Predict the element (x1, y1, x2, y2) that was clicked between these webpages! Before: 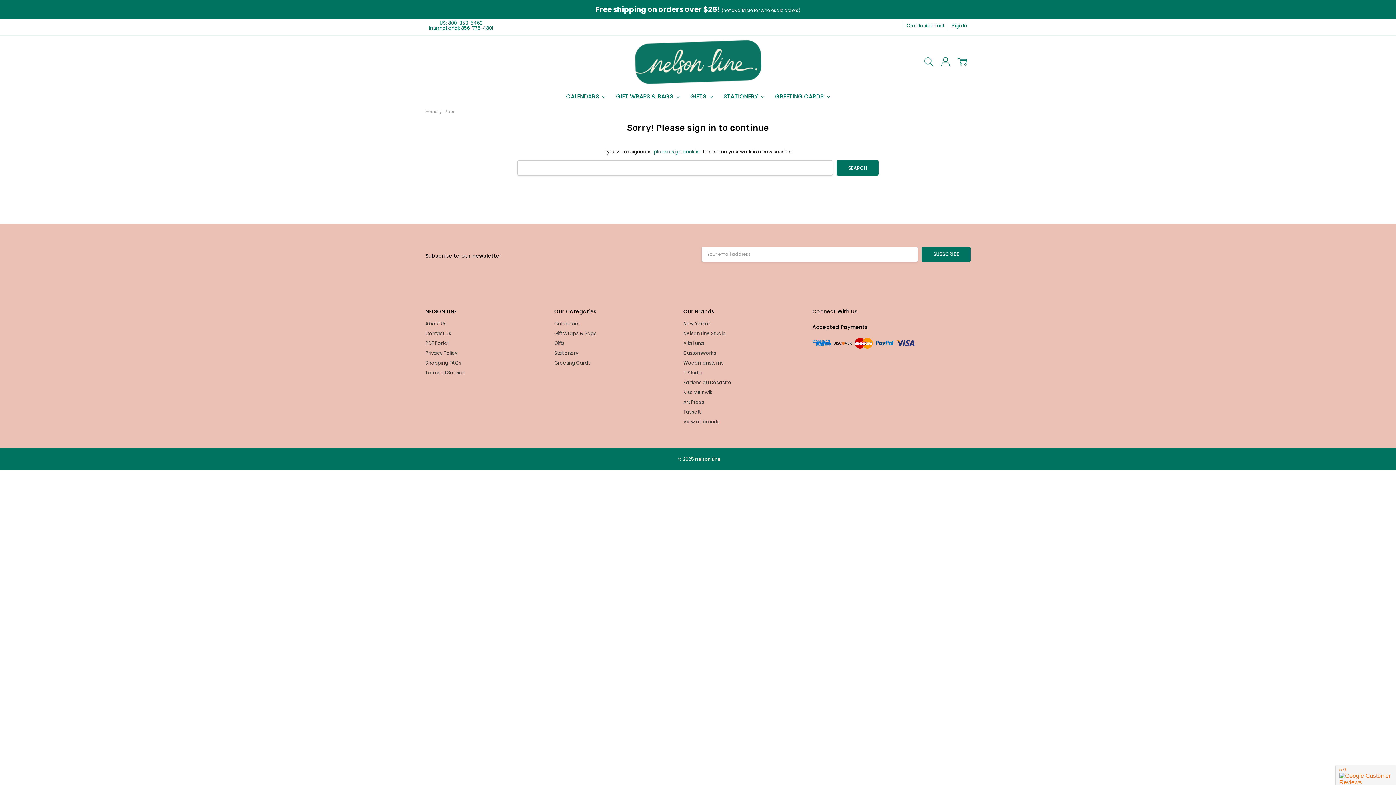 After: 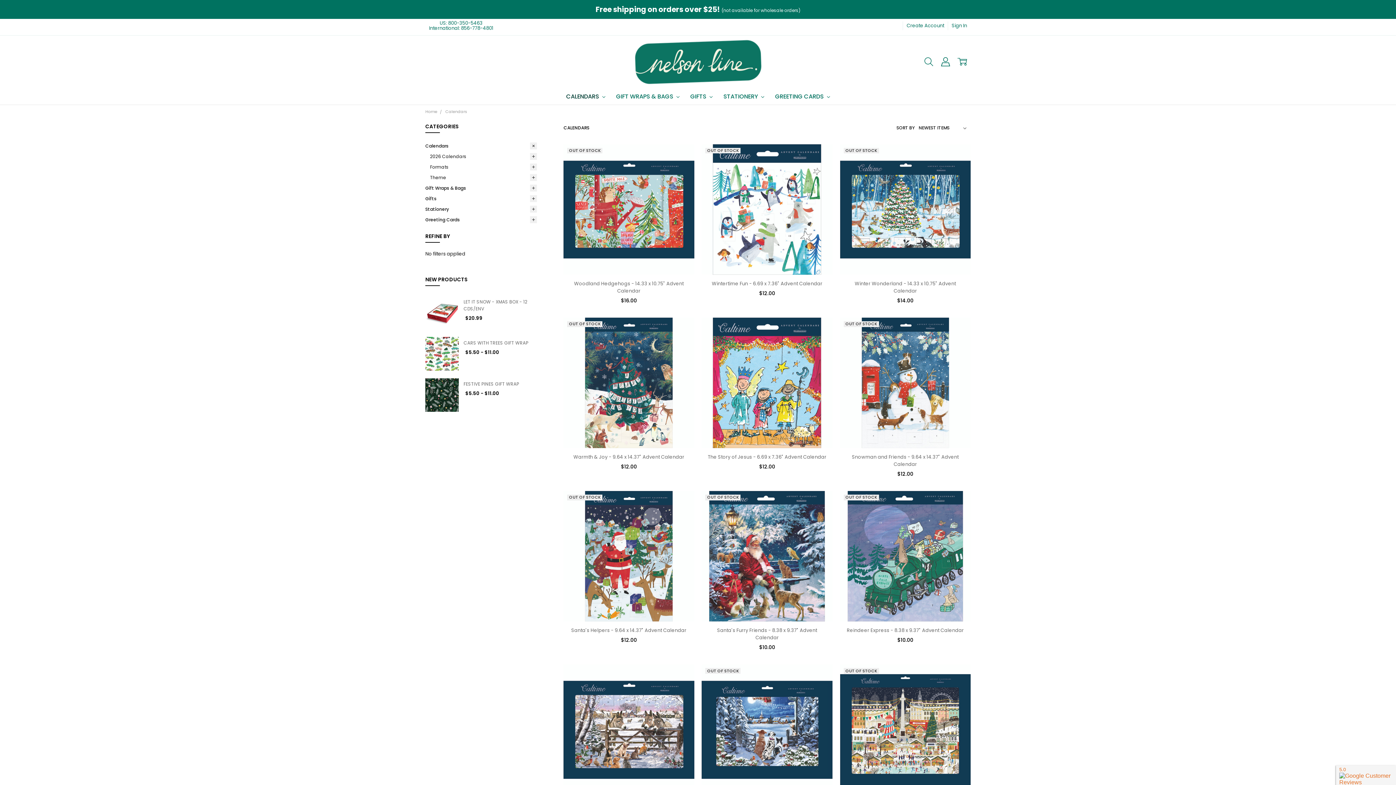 Action: bbox: (554, 320, 579, 327) label: Calendars